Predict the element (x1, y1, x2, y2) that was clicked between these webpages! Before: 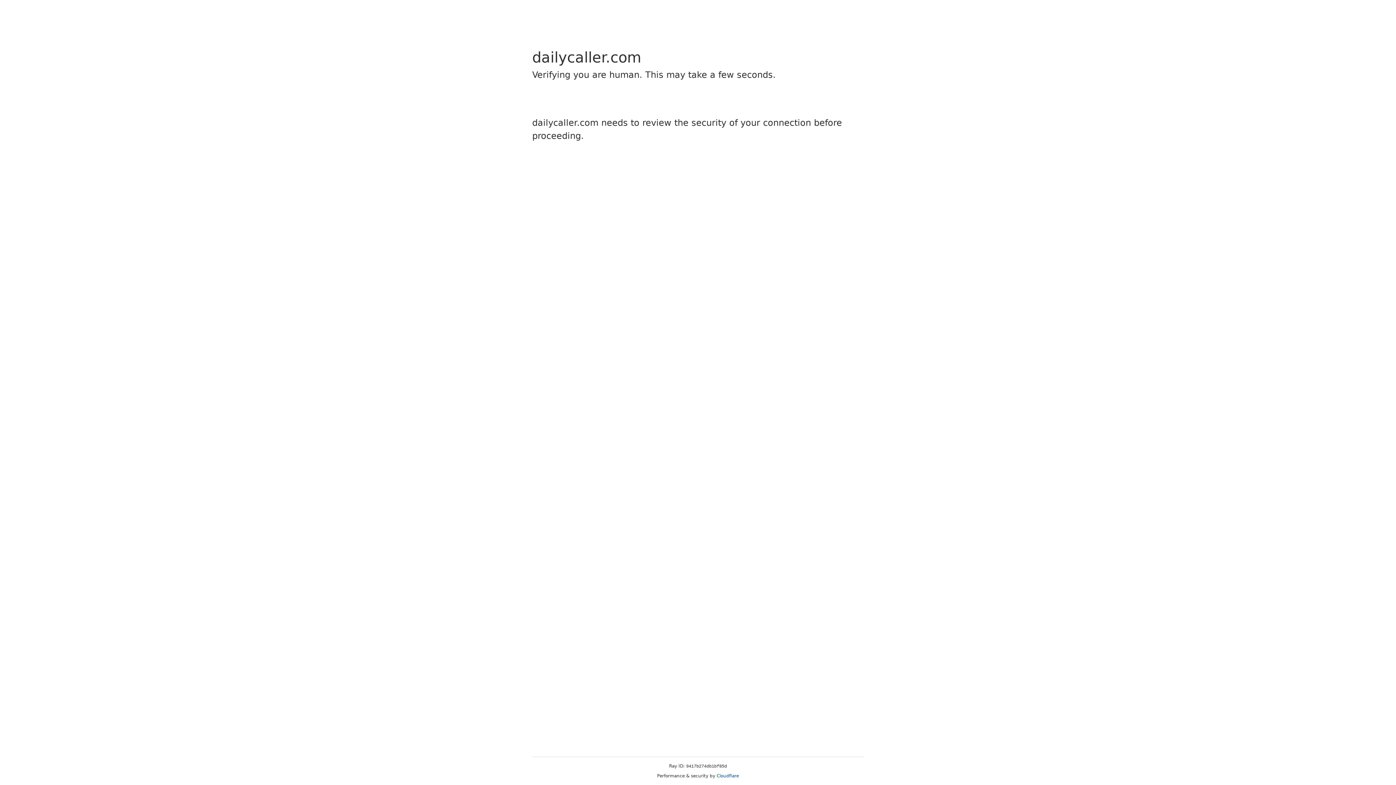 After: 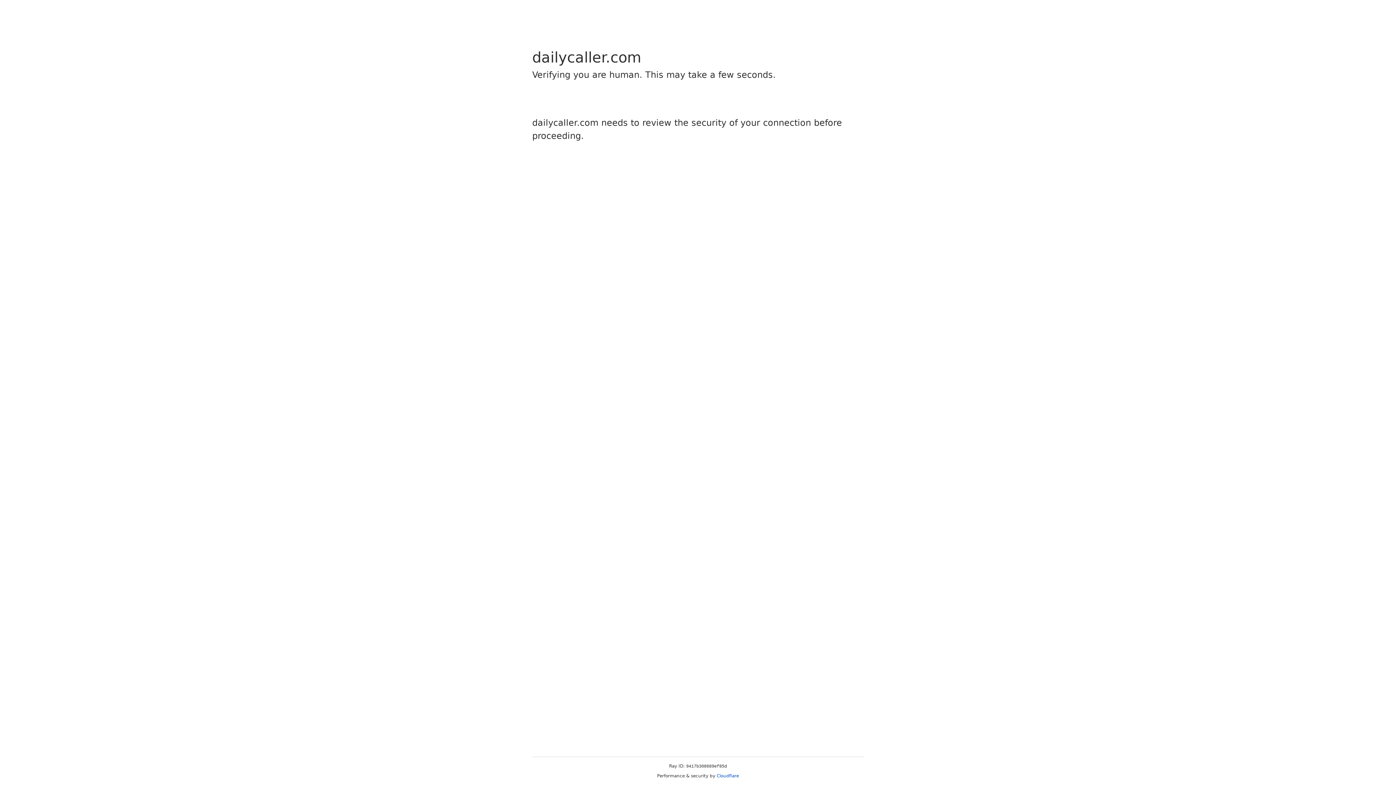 Action: label: Cloudflare bbox: (716, 773, 739, 778)